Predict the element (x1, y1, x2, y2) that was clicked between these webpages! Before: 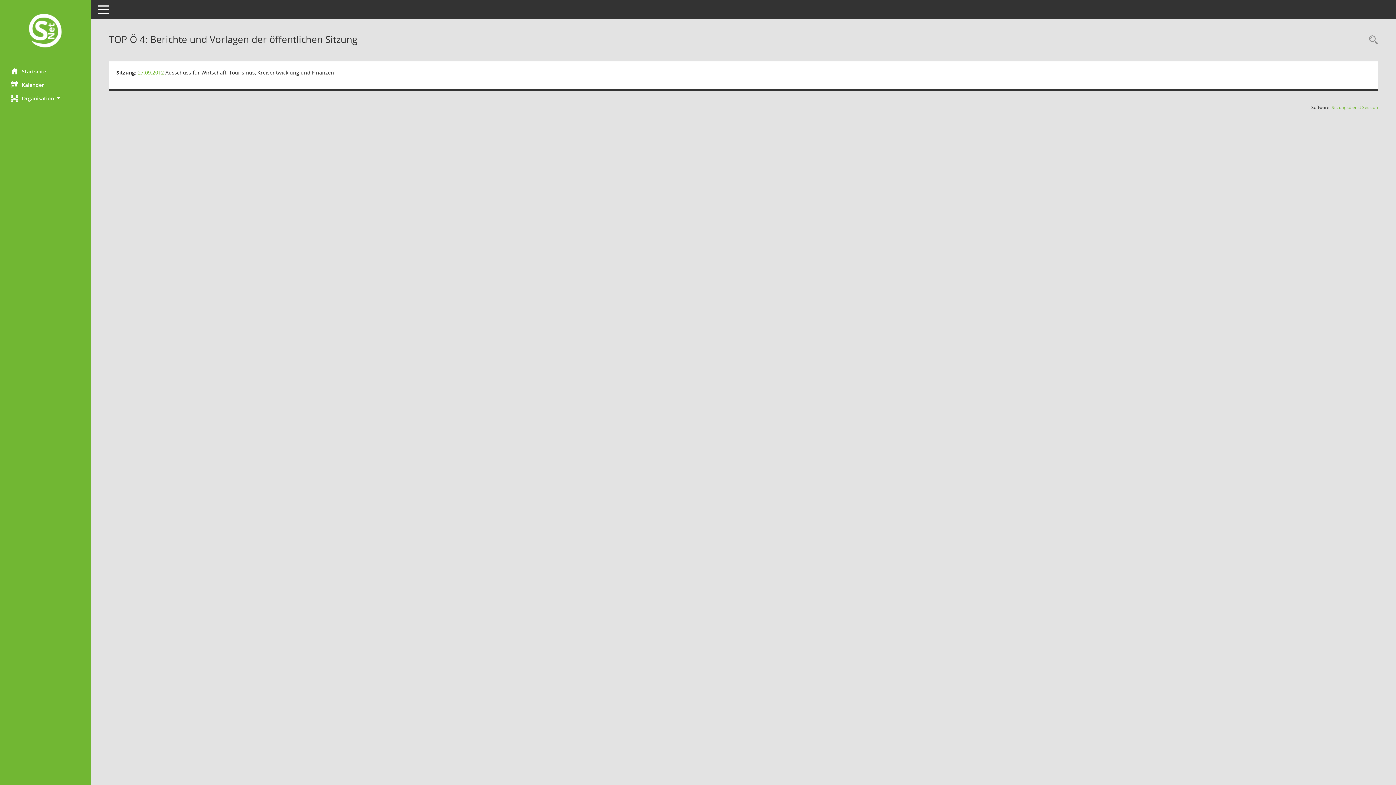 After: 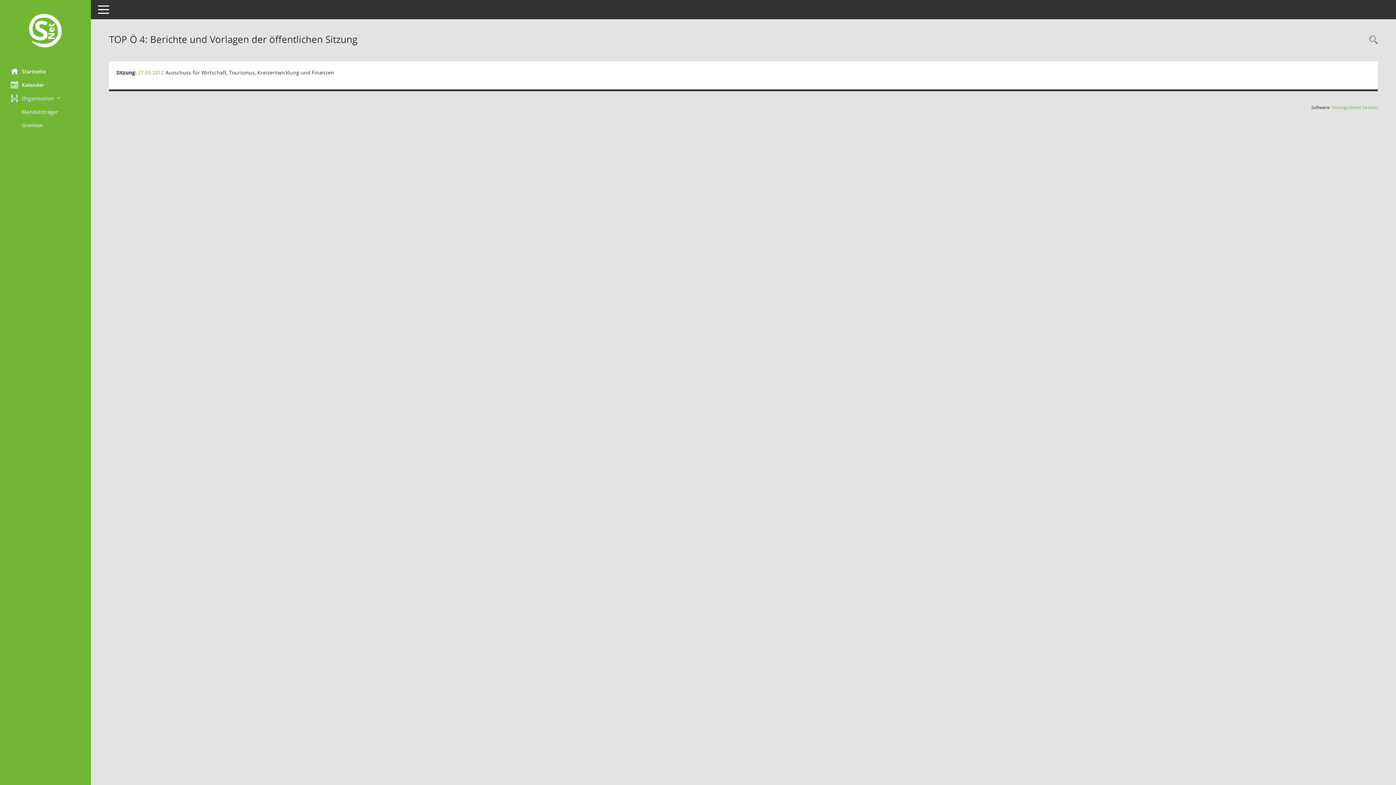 Action: label: Organisation  bbox: (0, 91, 90, 104)